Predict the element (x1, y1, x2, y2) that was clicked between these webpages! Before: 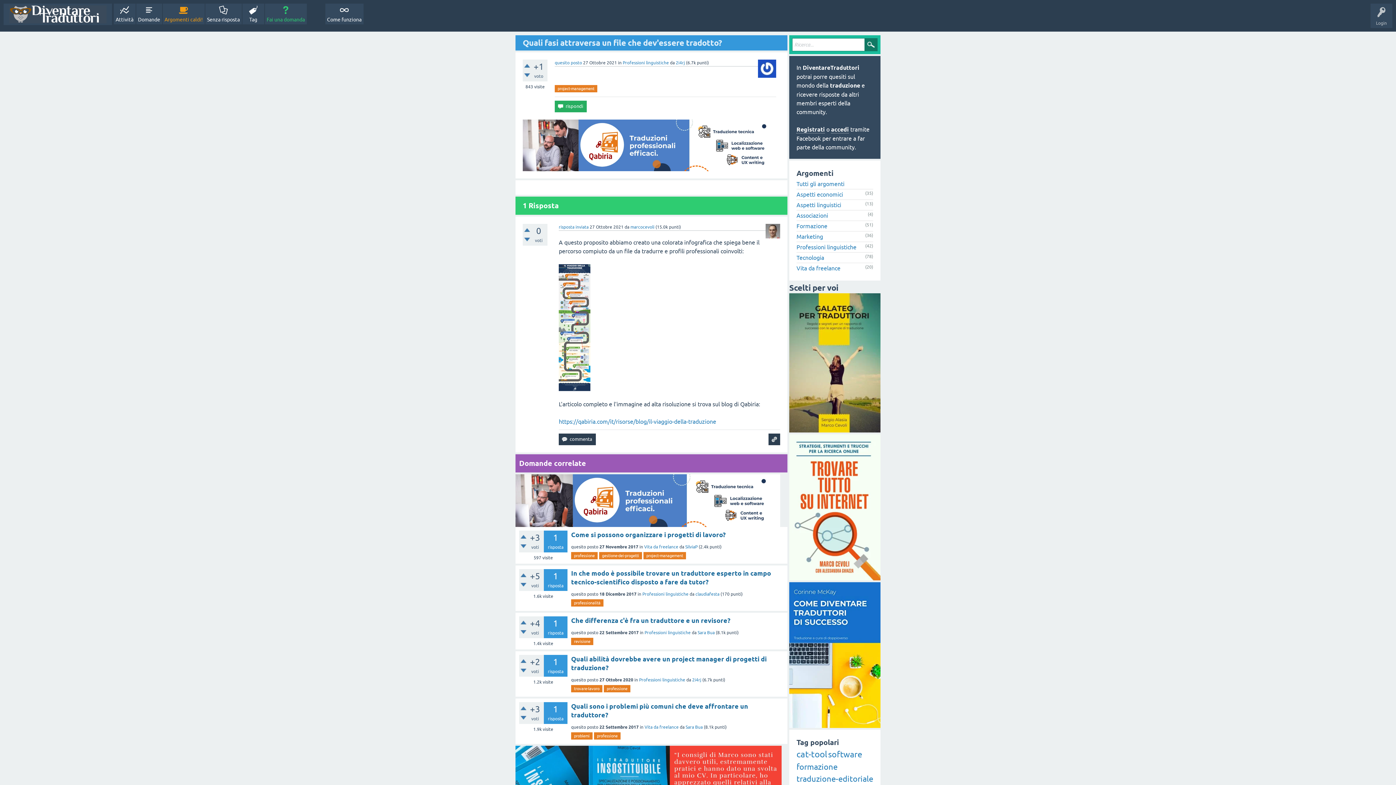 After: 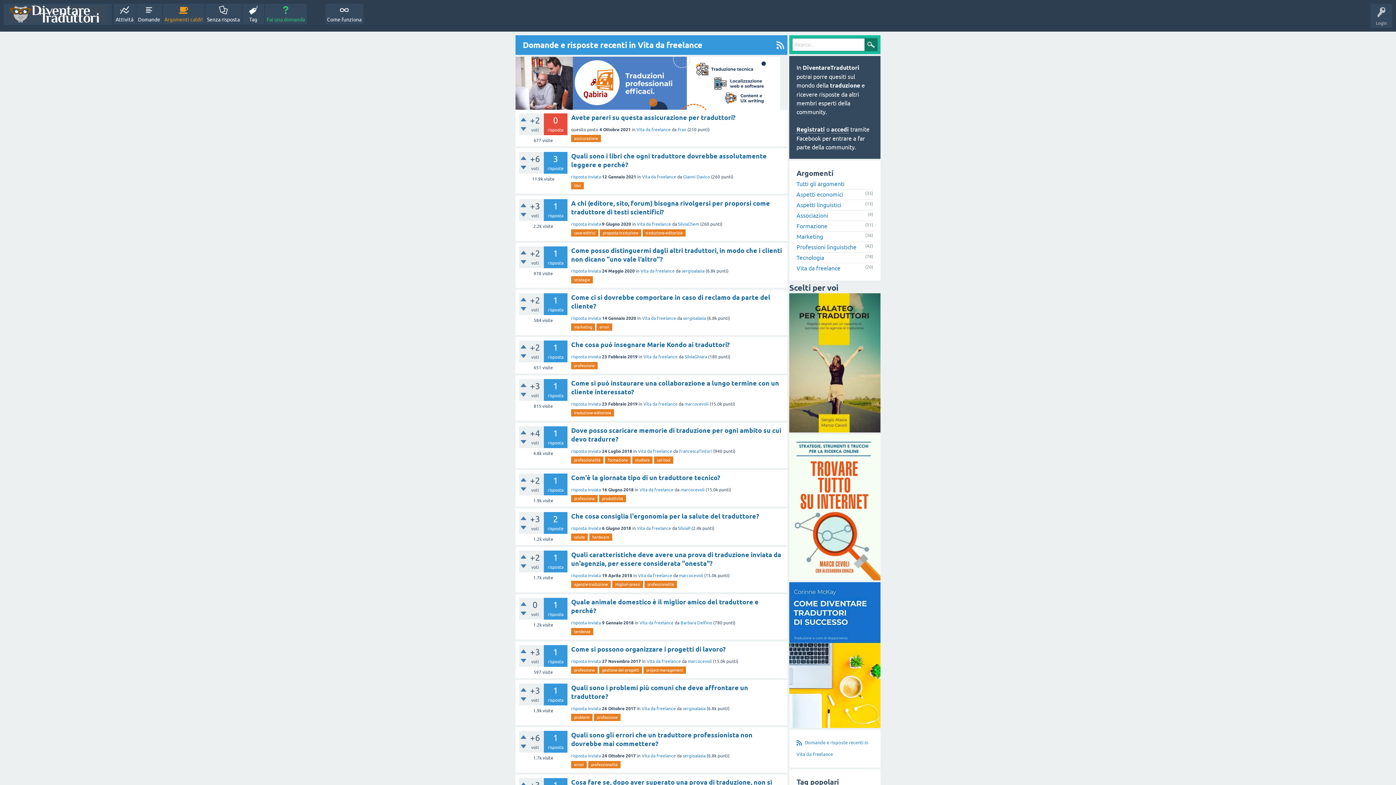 Action: bbox: (644, 544, 678, 549) label: Vita da freelance